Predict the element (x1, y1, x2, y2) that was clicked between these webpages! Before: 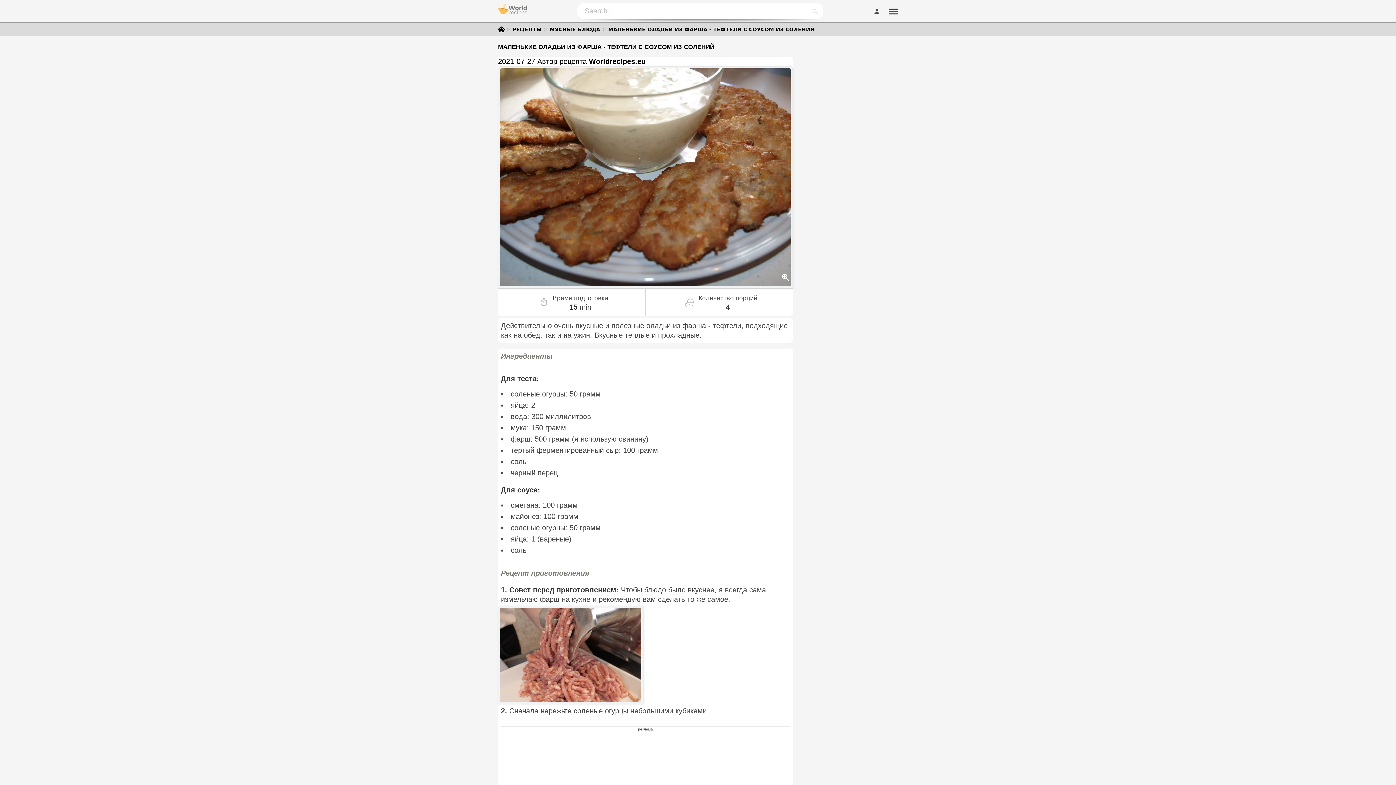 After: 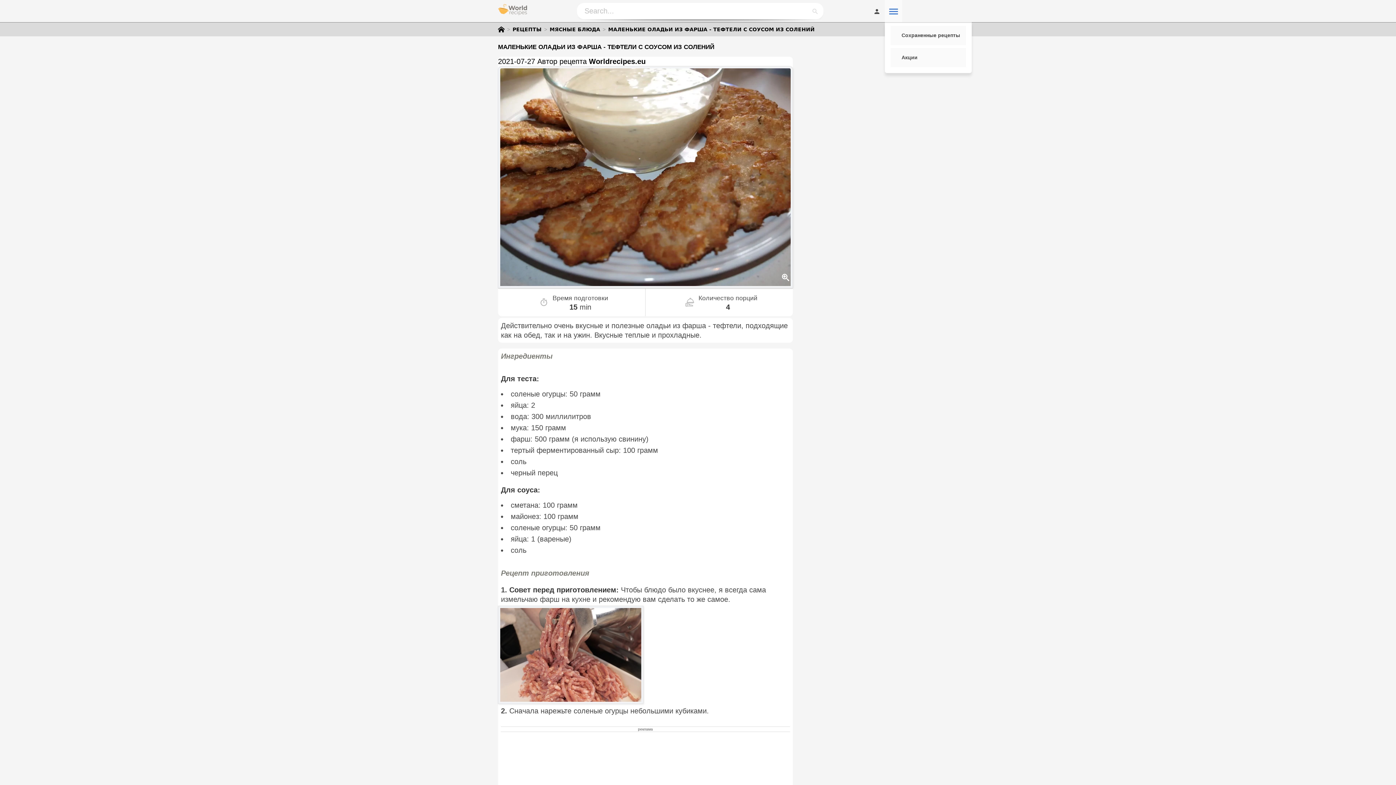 Action: bbox: (885, 0, 902, 22)